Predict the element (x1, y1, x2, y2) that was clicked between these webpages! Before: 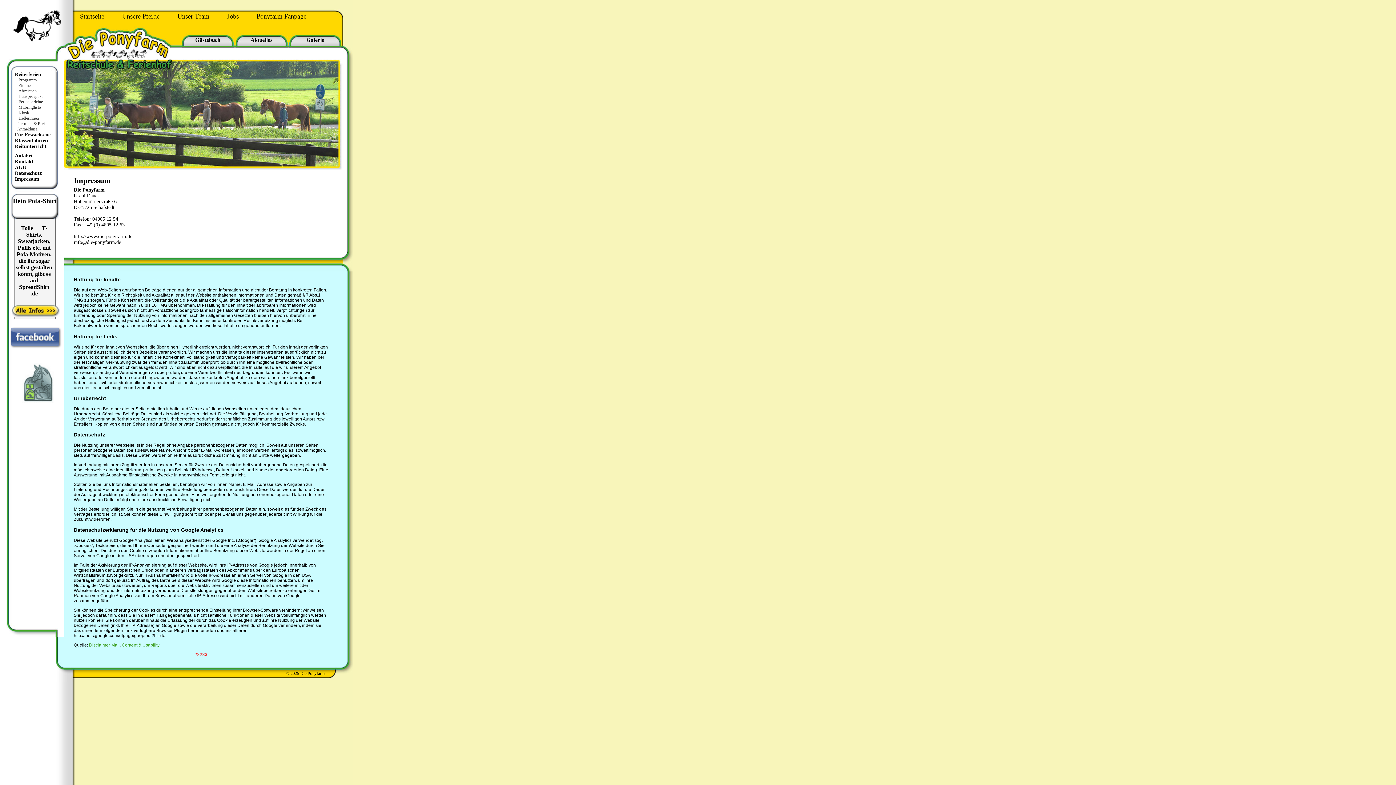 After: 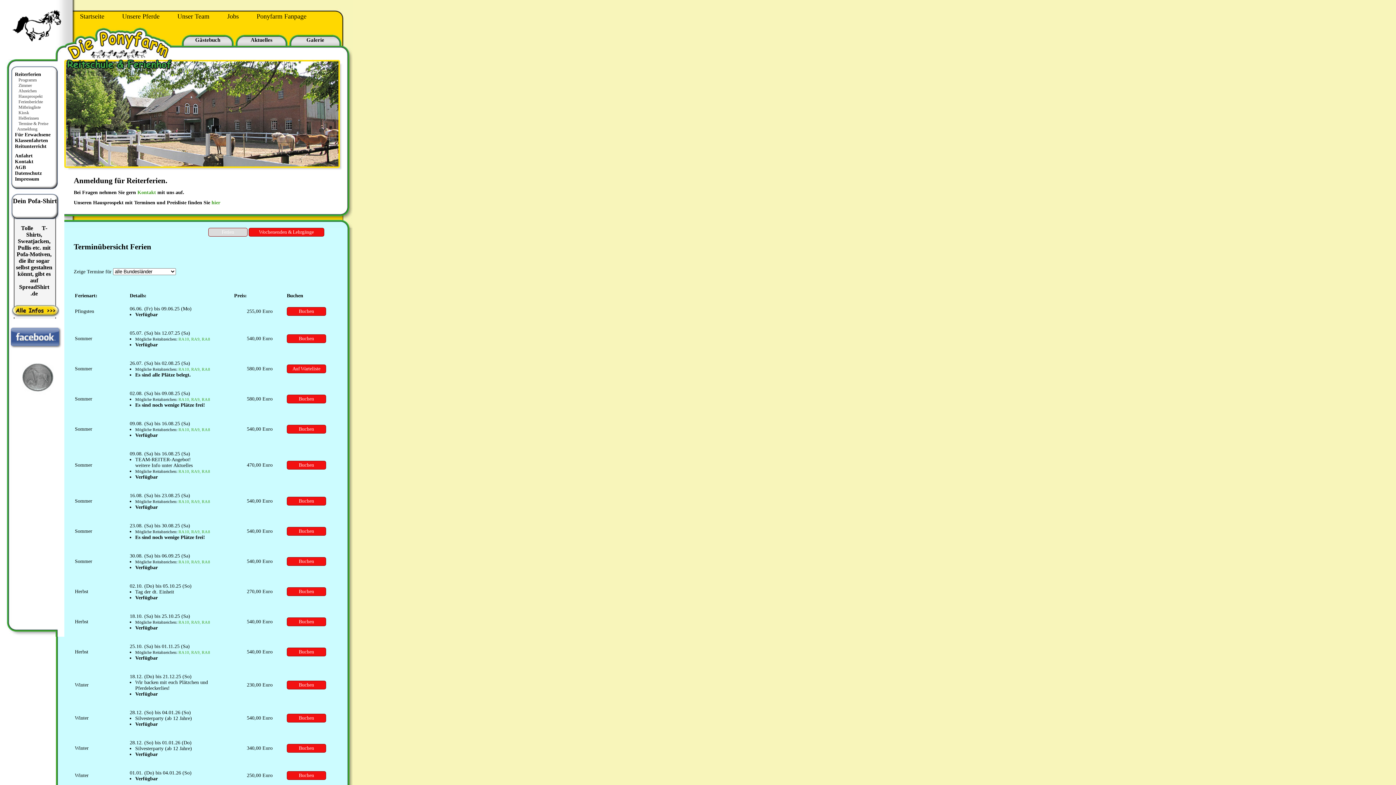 Action: label: Termine & Preise
   Anmeldung bbox: (14, 121, 48, 131)